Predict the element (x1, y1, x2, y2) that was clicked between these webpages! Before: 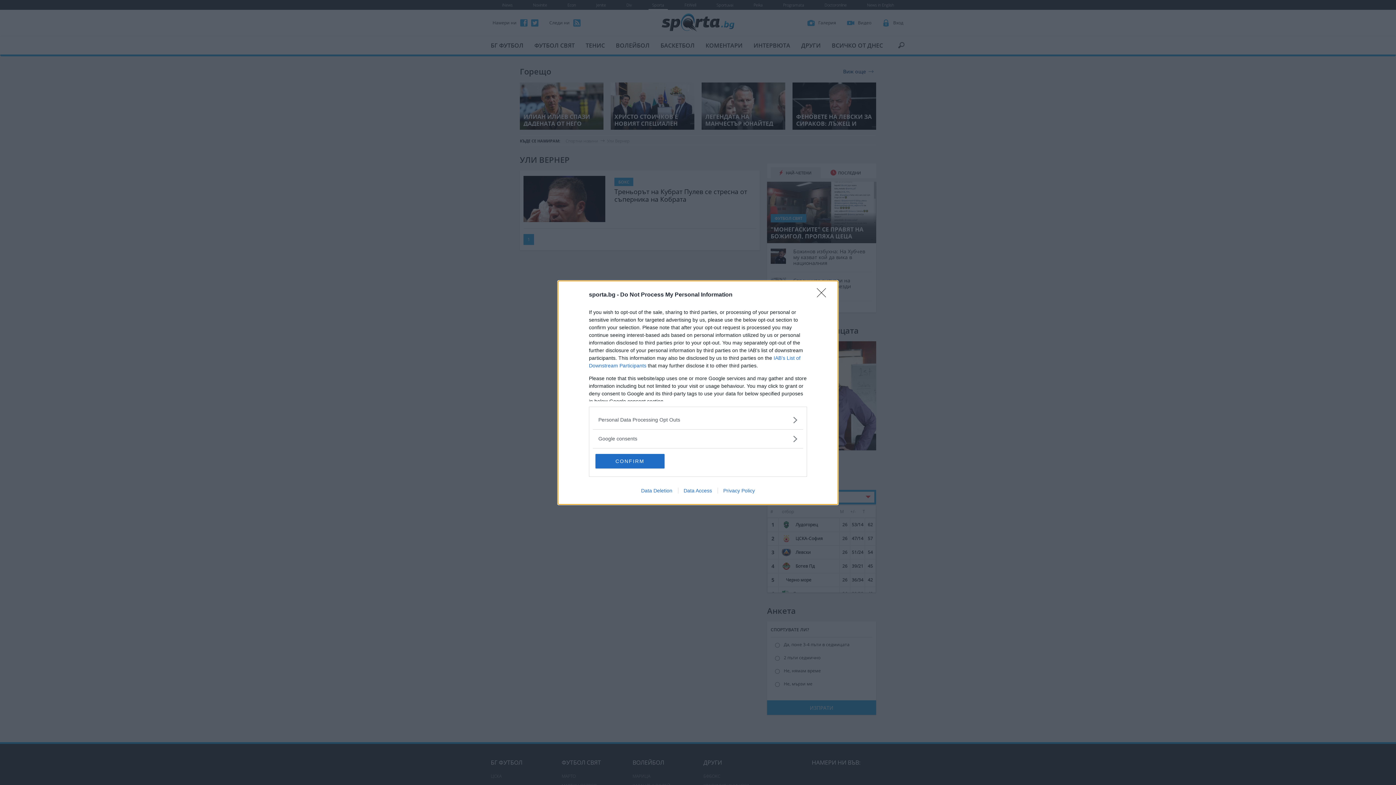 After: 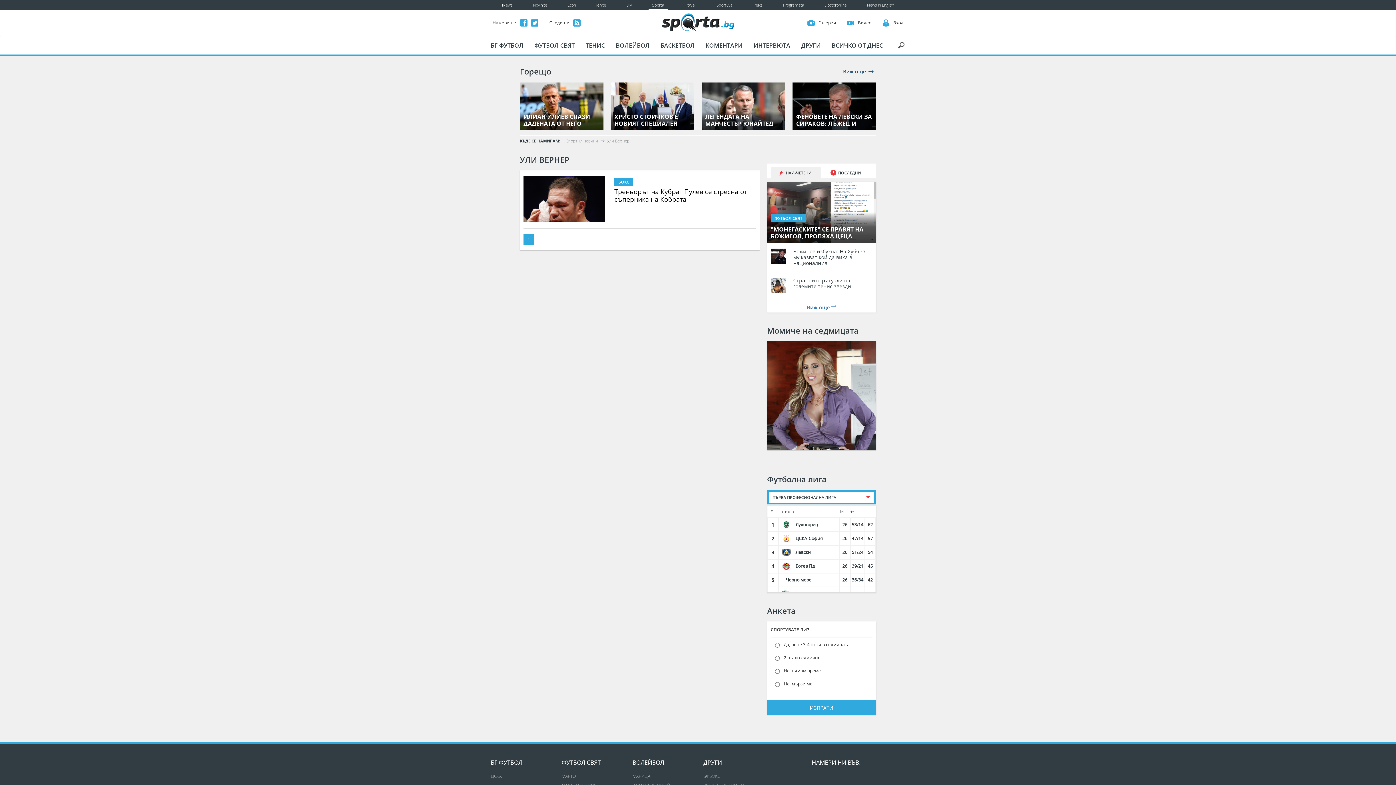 Action: label: CONFIRM bbox: (595, 454, 664, 468)